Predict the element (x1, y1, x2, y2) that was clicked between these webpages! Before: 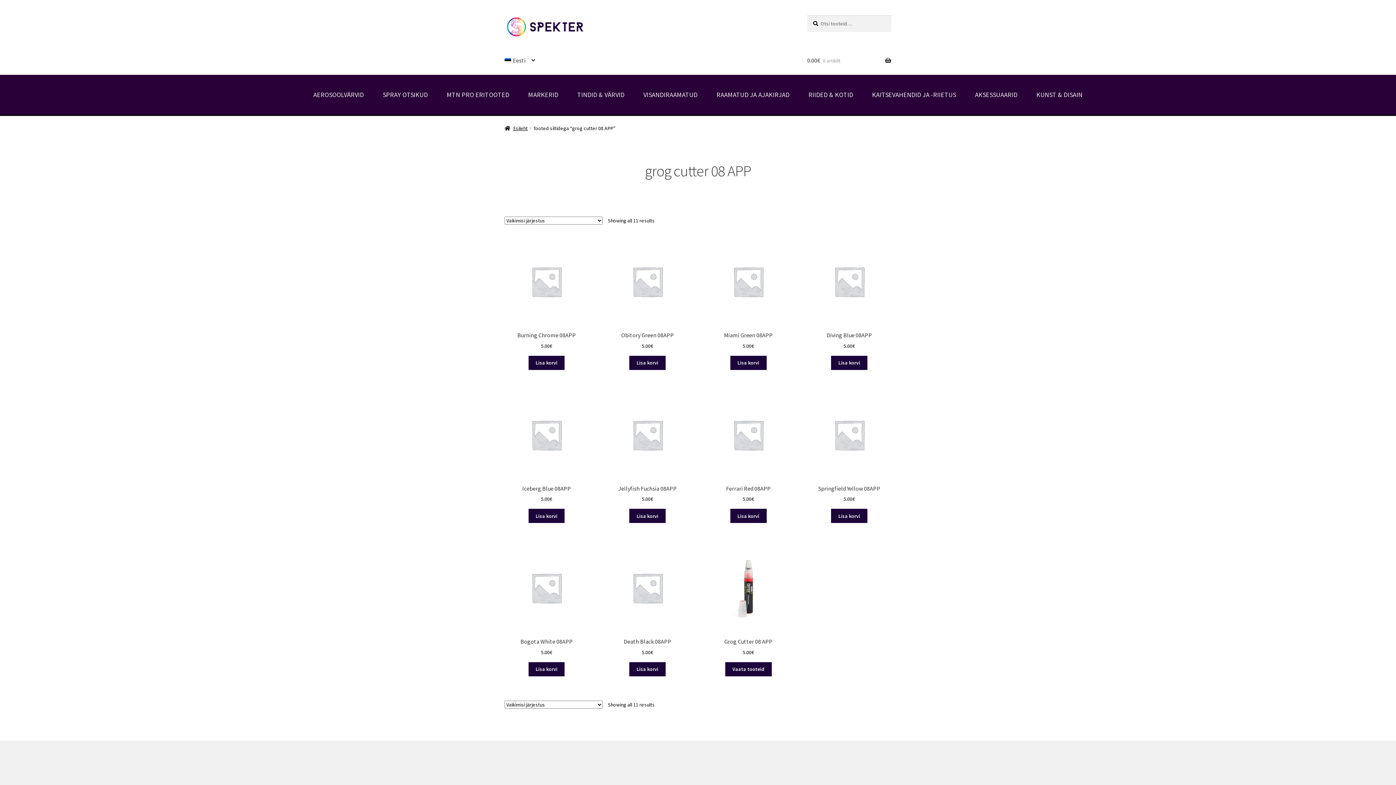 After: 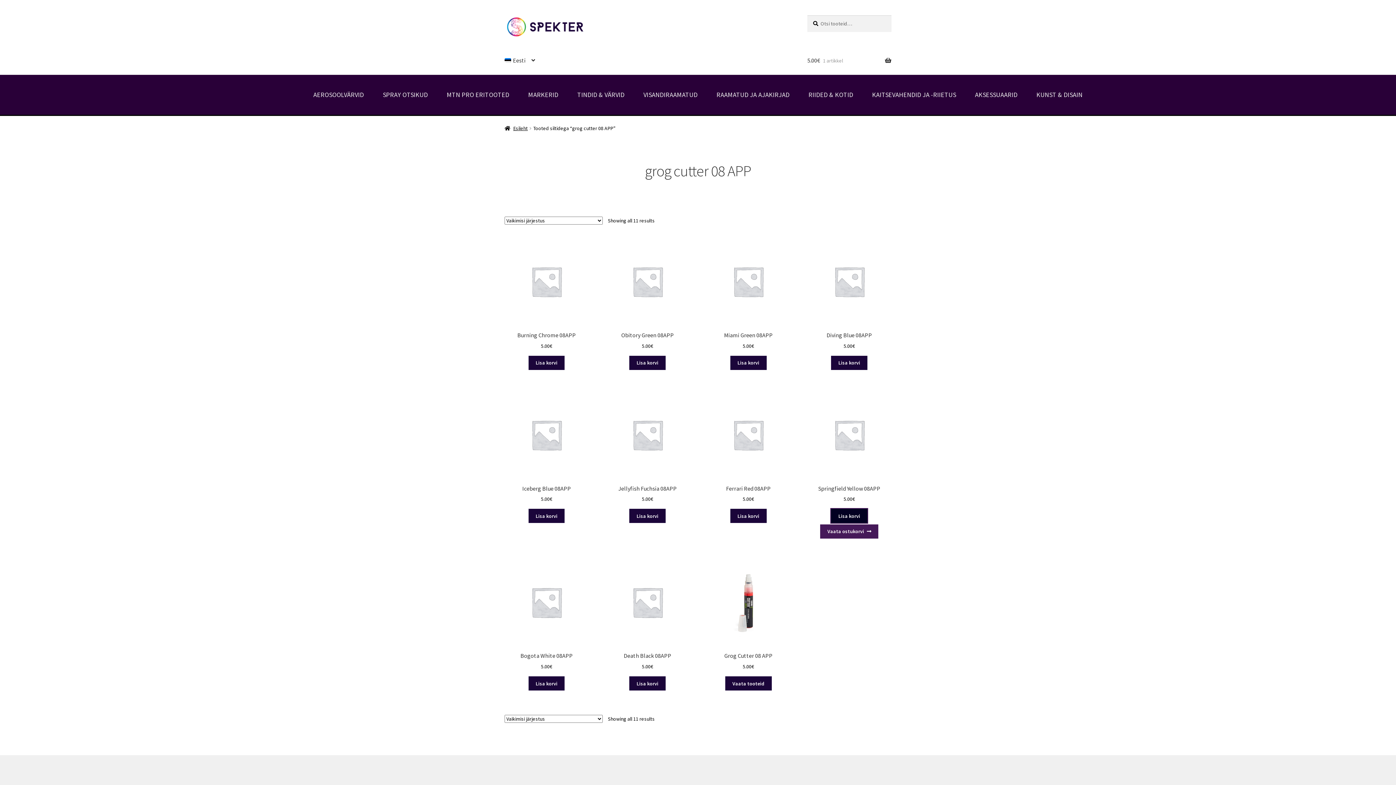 Action: bbox: (831, 509, 867, 523) label: Add to cart: “Springfield Yellow 08APP”